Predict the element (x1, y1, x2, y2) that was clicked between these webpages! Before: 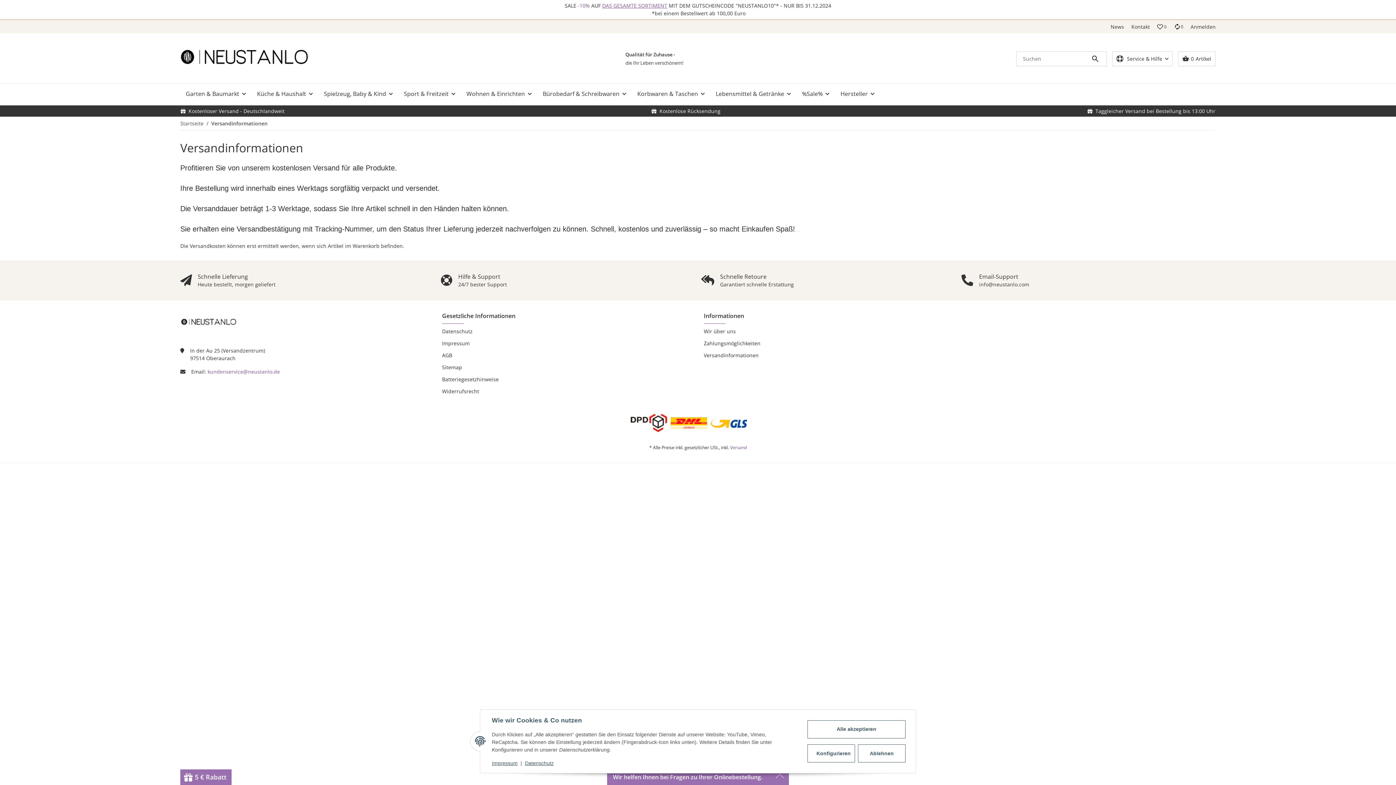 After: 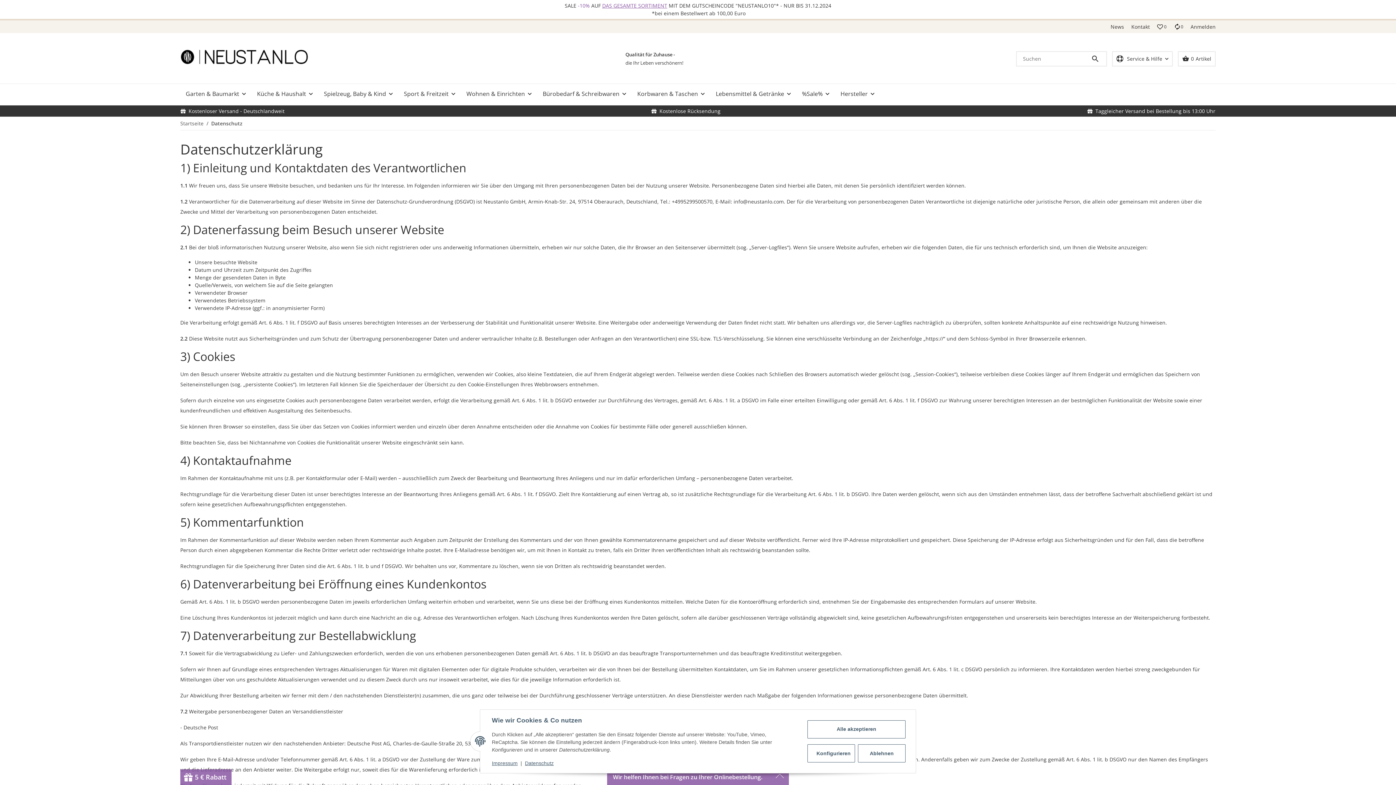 Action: bbox: (525, 760, 553, 766) label: Datenschutz